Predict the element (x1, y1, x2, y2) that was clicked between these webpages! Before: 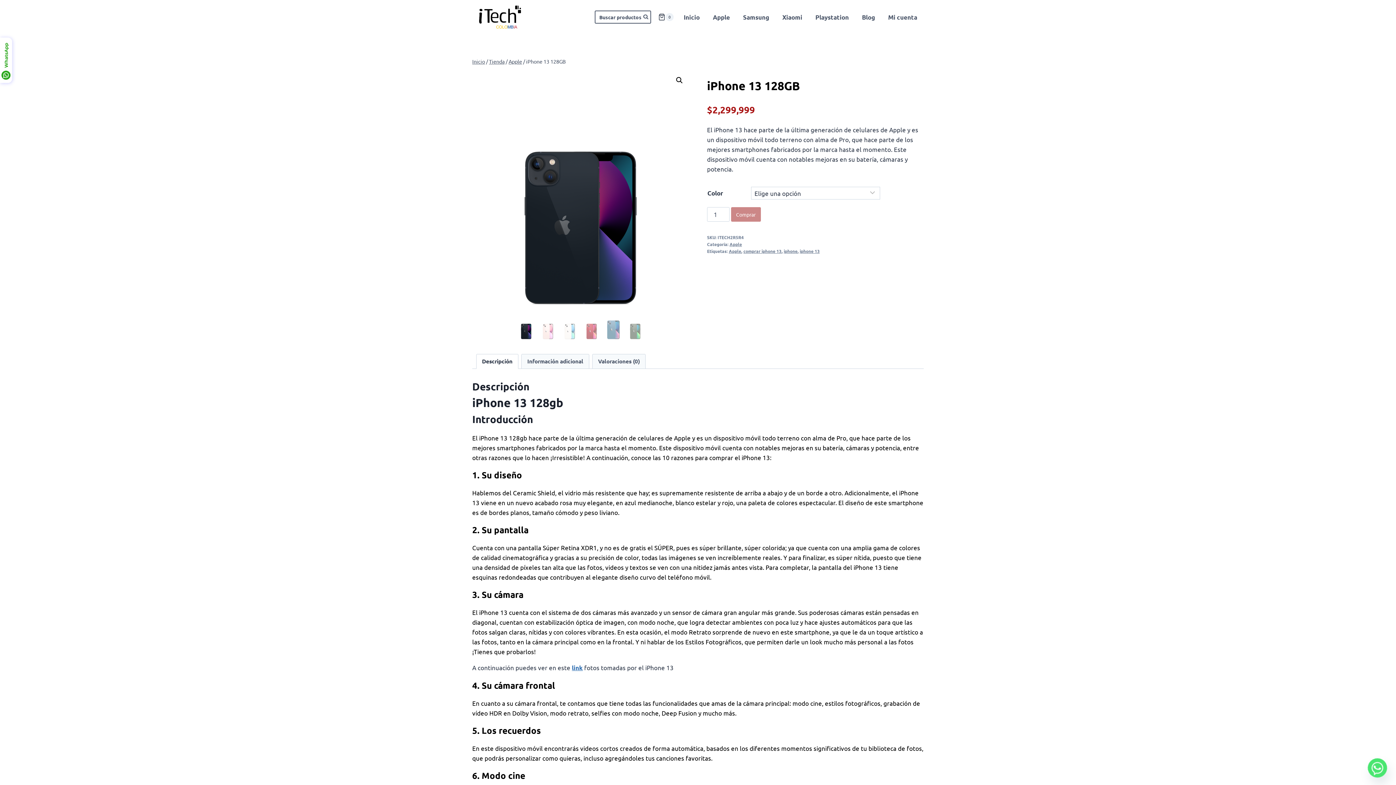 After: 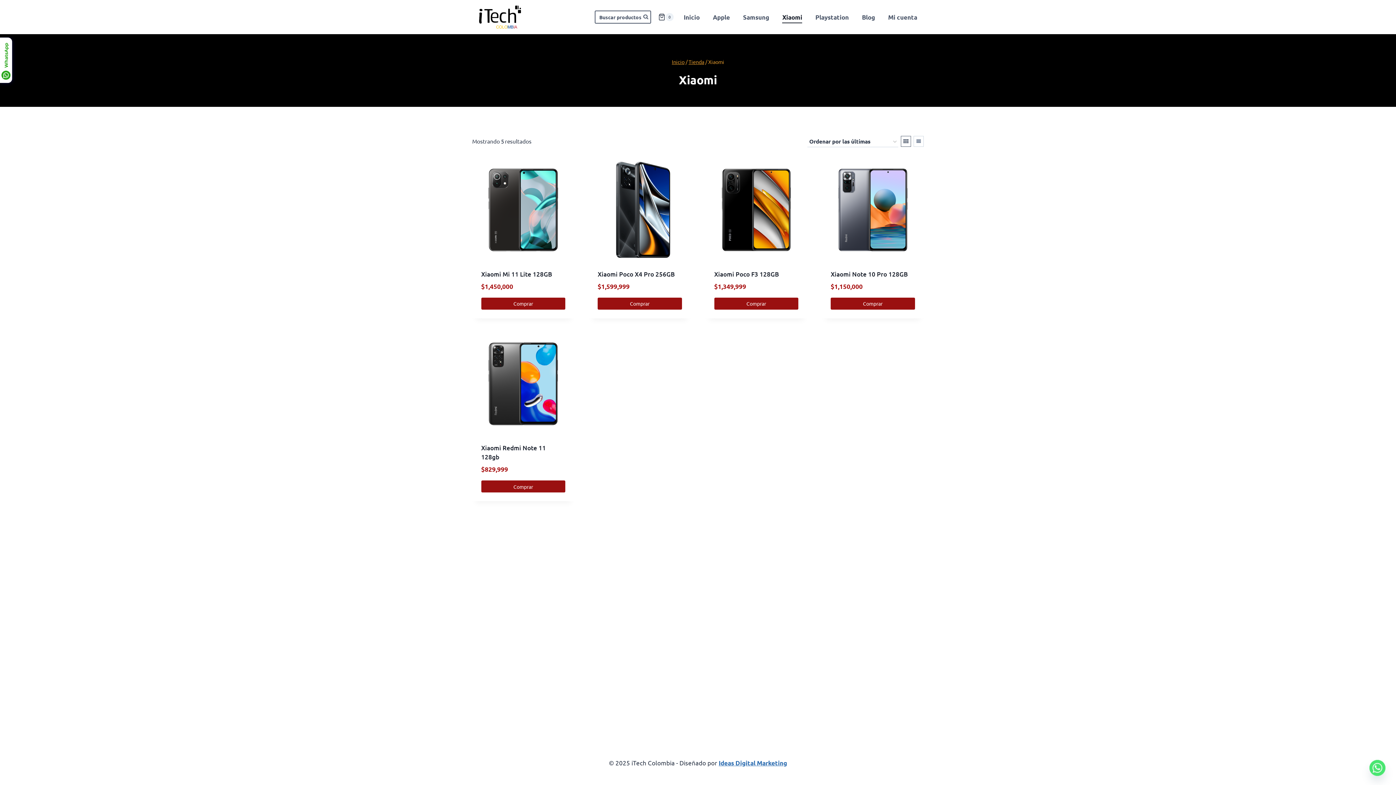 Action: bbox: (775, 10, 809, 23) label: Xiaomi